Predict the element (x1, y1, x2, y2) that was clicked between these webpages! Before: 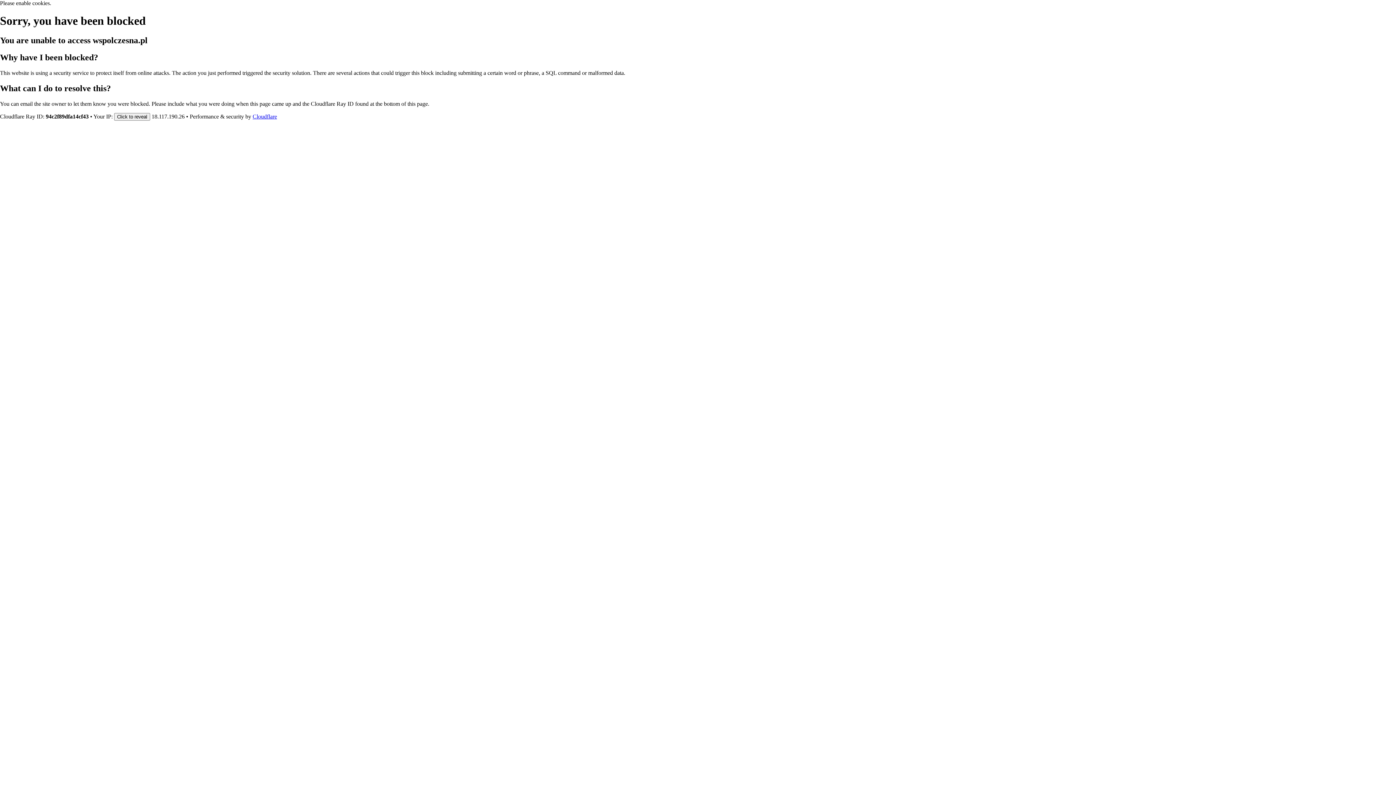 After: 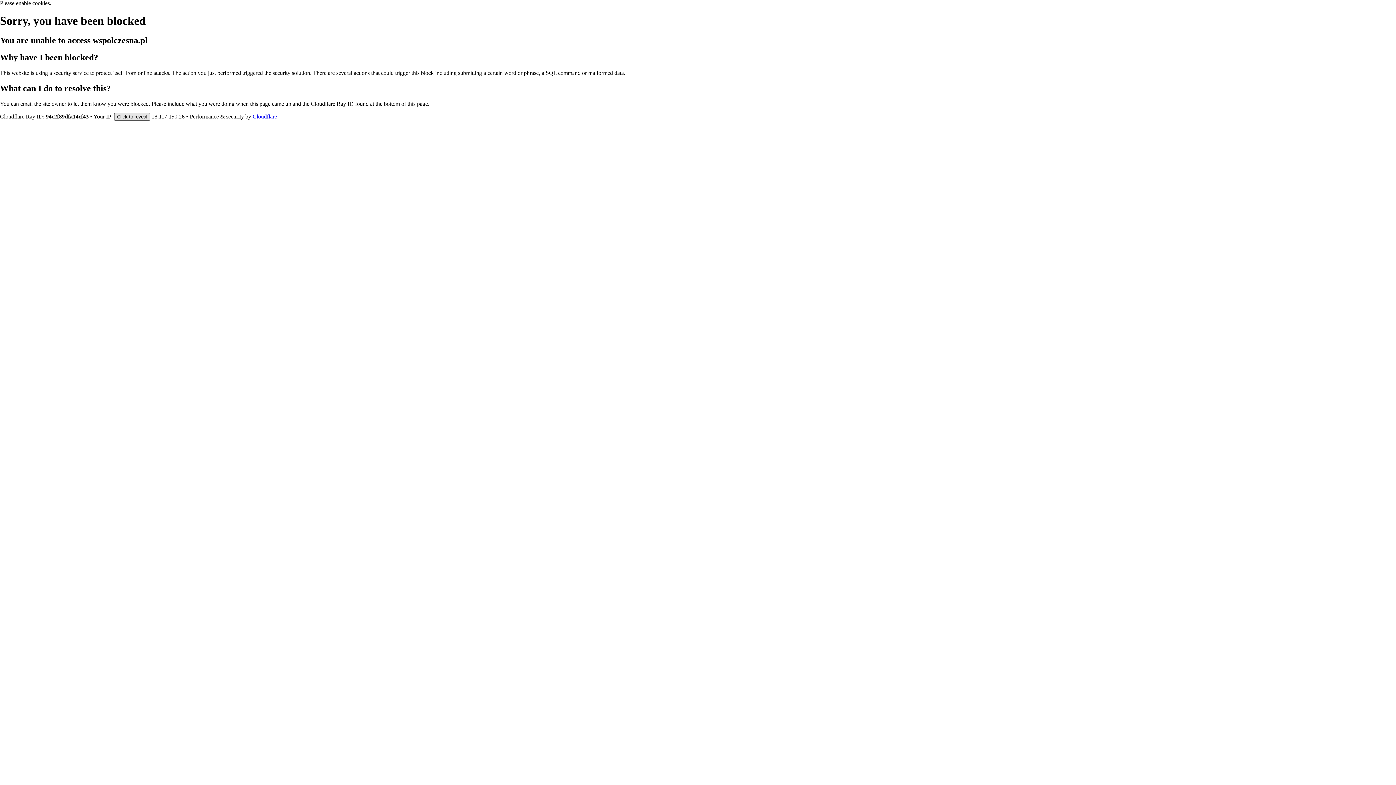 Action: label: Click to reveal bbox: (114, 112, 150, 120)